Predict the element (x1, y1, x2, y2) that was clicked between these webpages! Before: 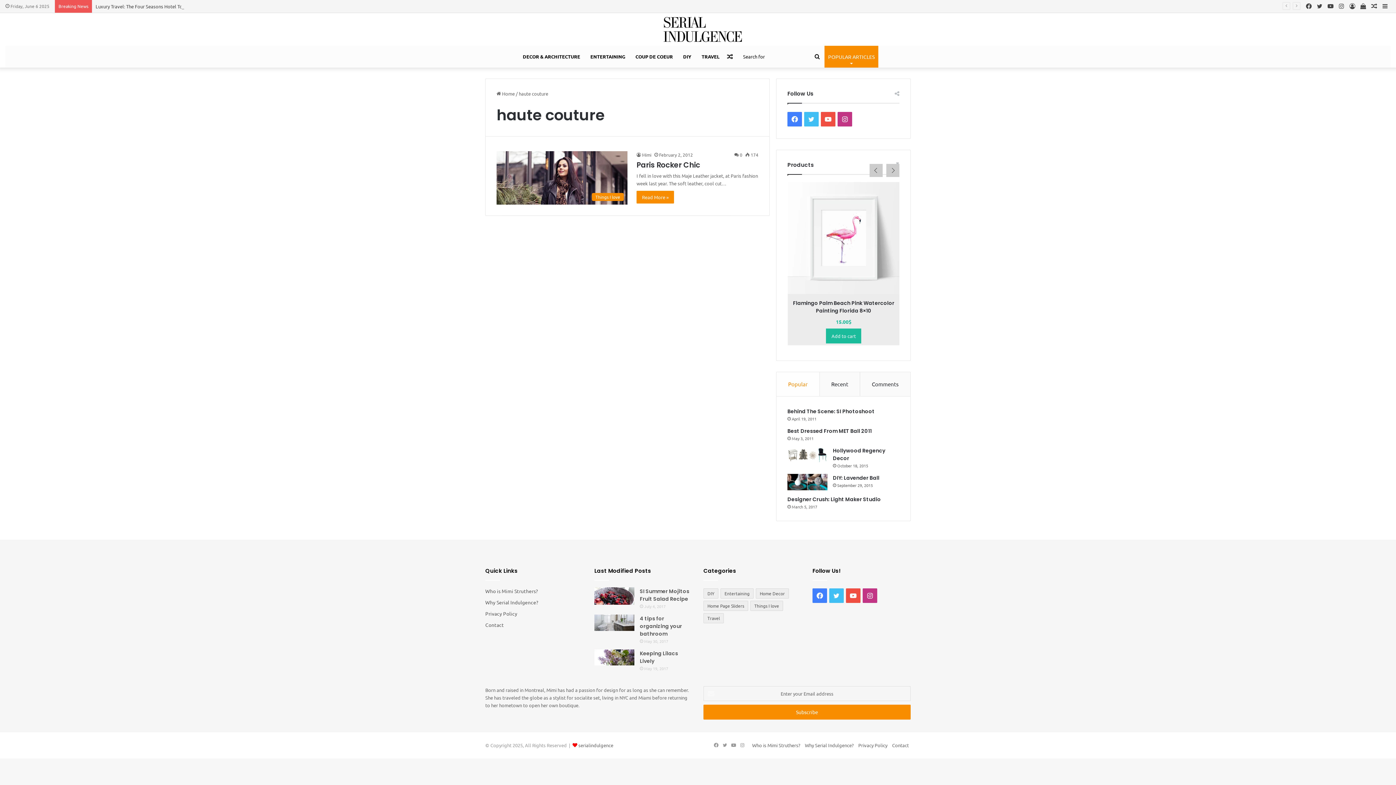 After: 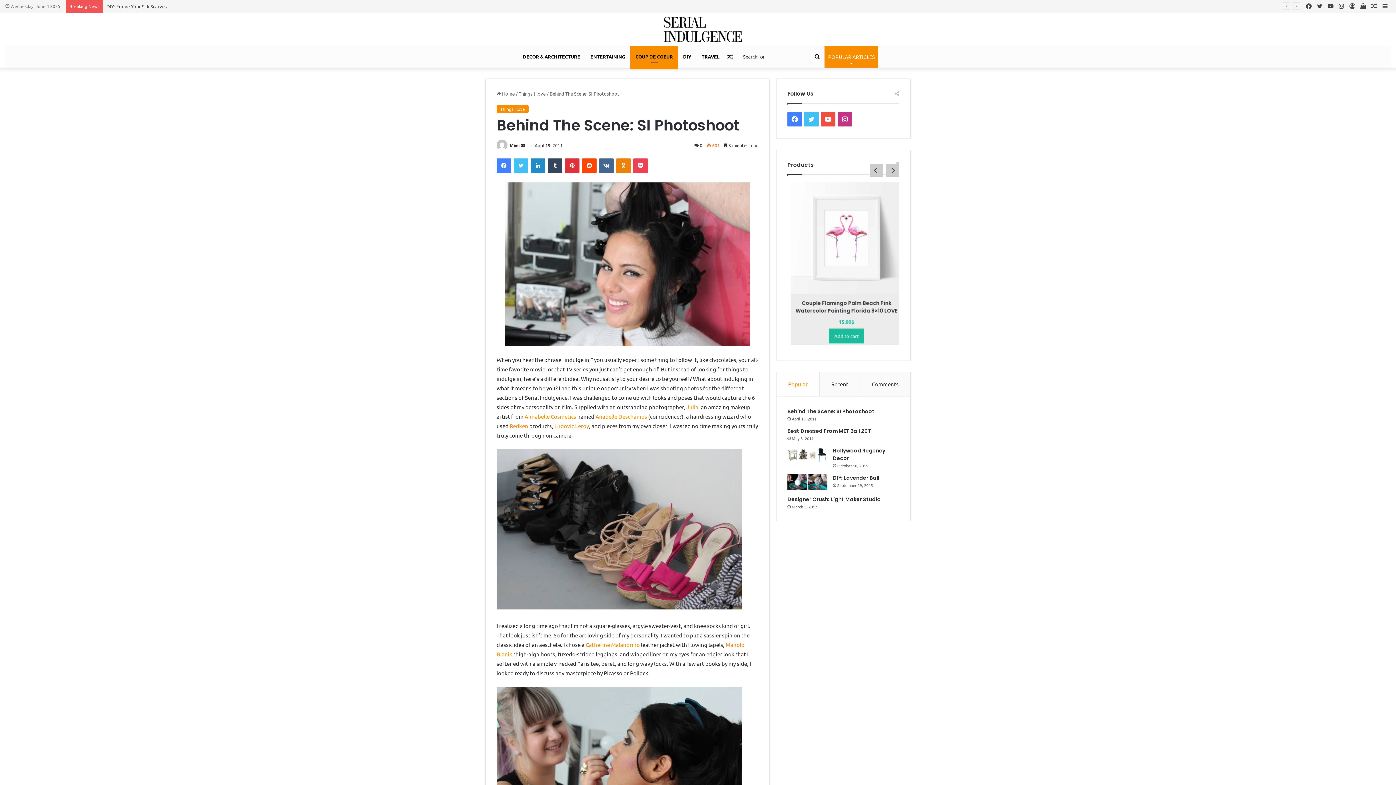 Action: bbox: (787, 407, 874, 415) label: Behind The Scene: SI Photoshoot